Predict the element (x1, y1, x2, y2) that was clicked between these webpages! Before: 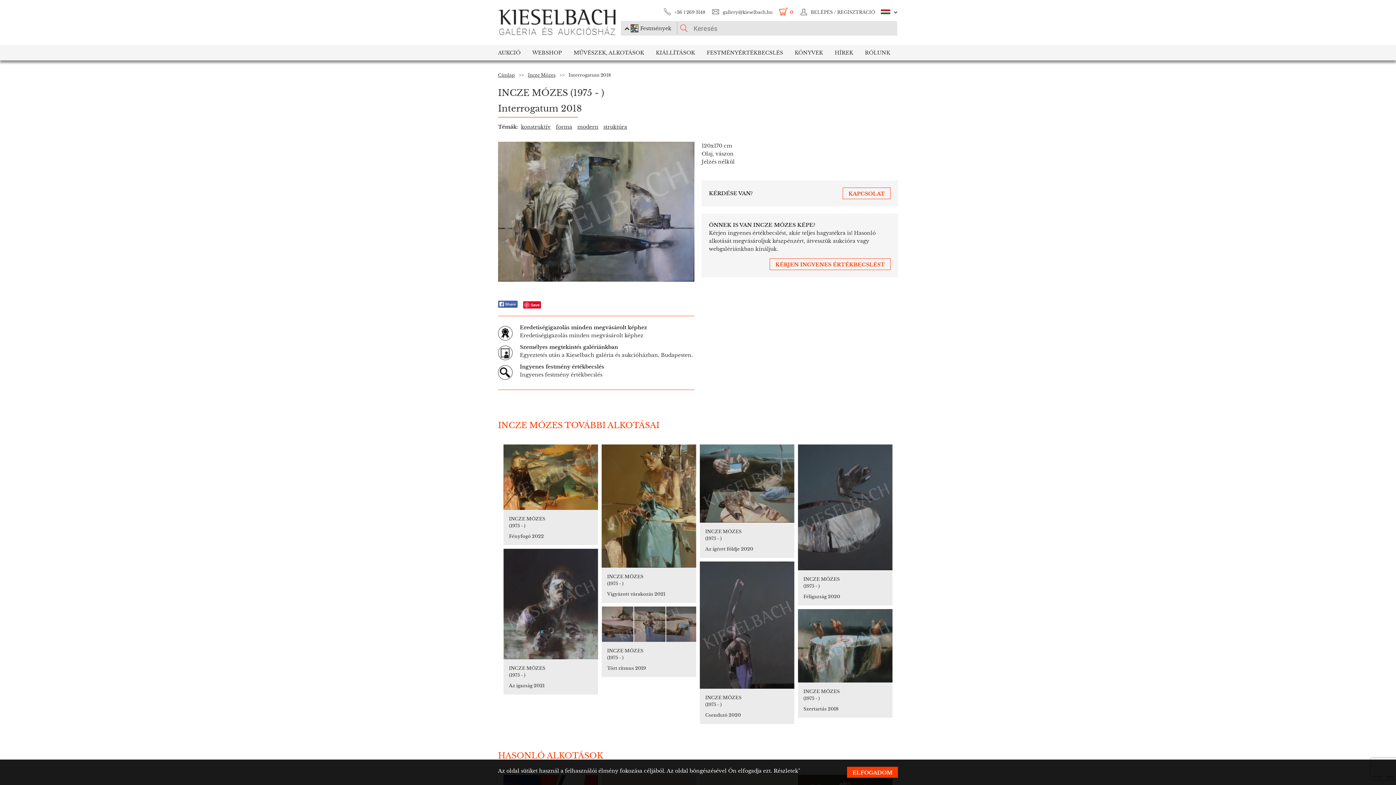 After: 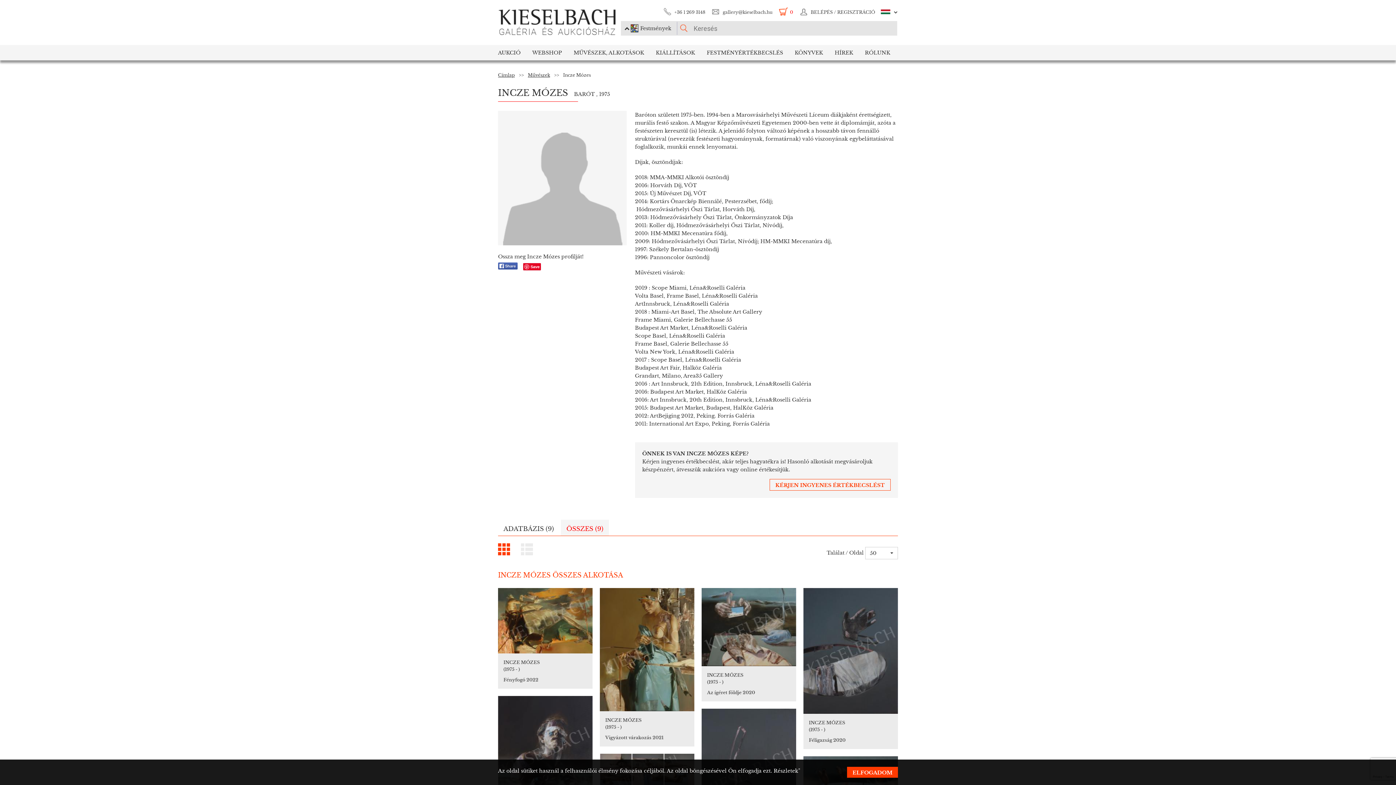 Action: label: Incze Mózes bbox: (528, 72, 555, 77)